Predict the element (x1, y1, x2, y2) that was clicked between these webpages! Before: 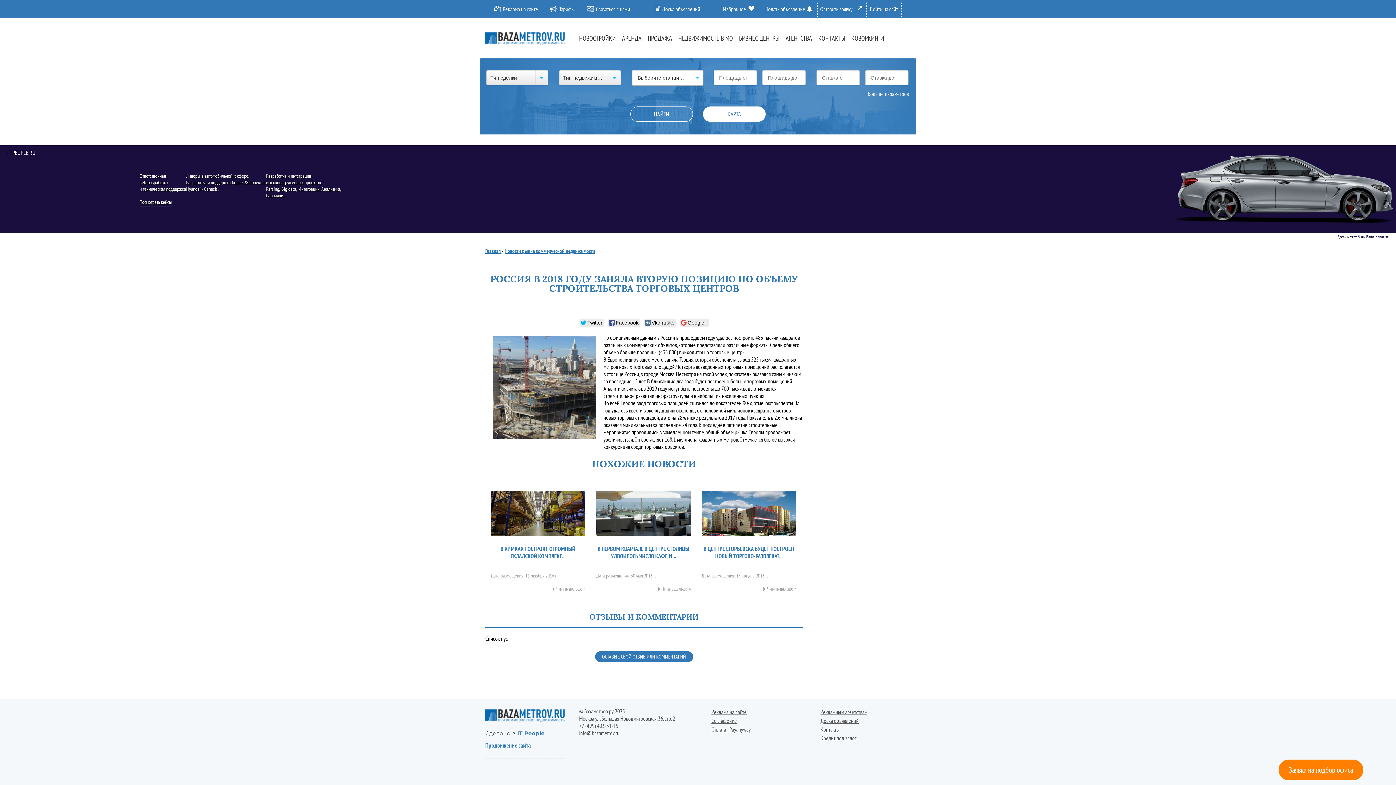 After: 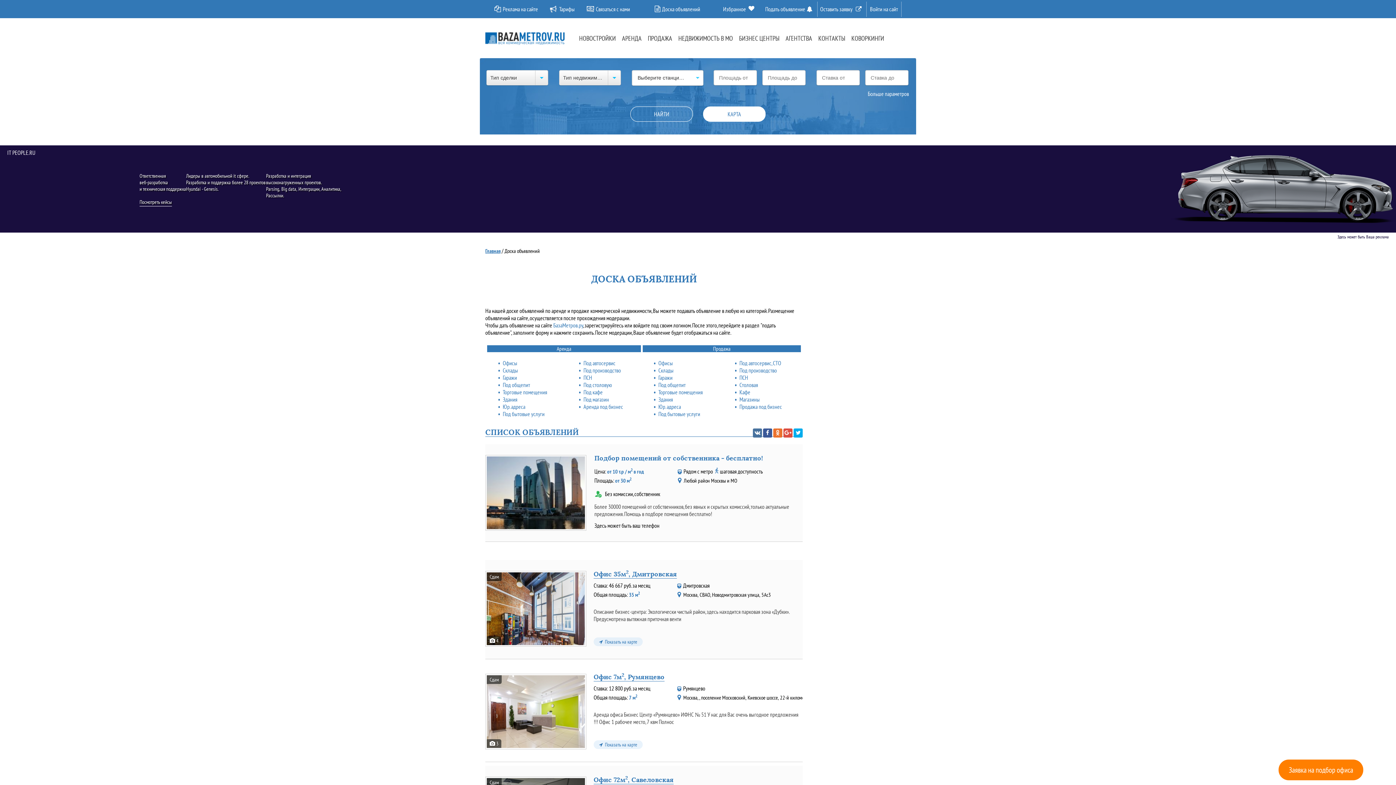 Action: label: Доска объявлений bbox: (638, 0, 713, 18)